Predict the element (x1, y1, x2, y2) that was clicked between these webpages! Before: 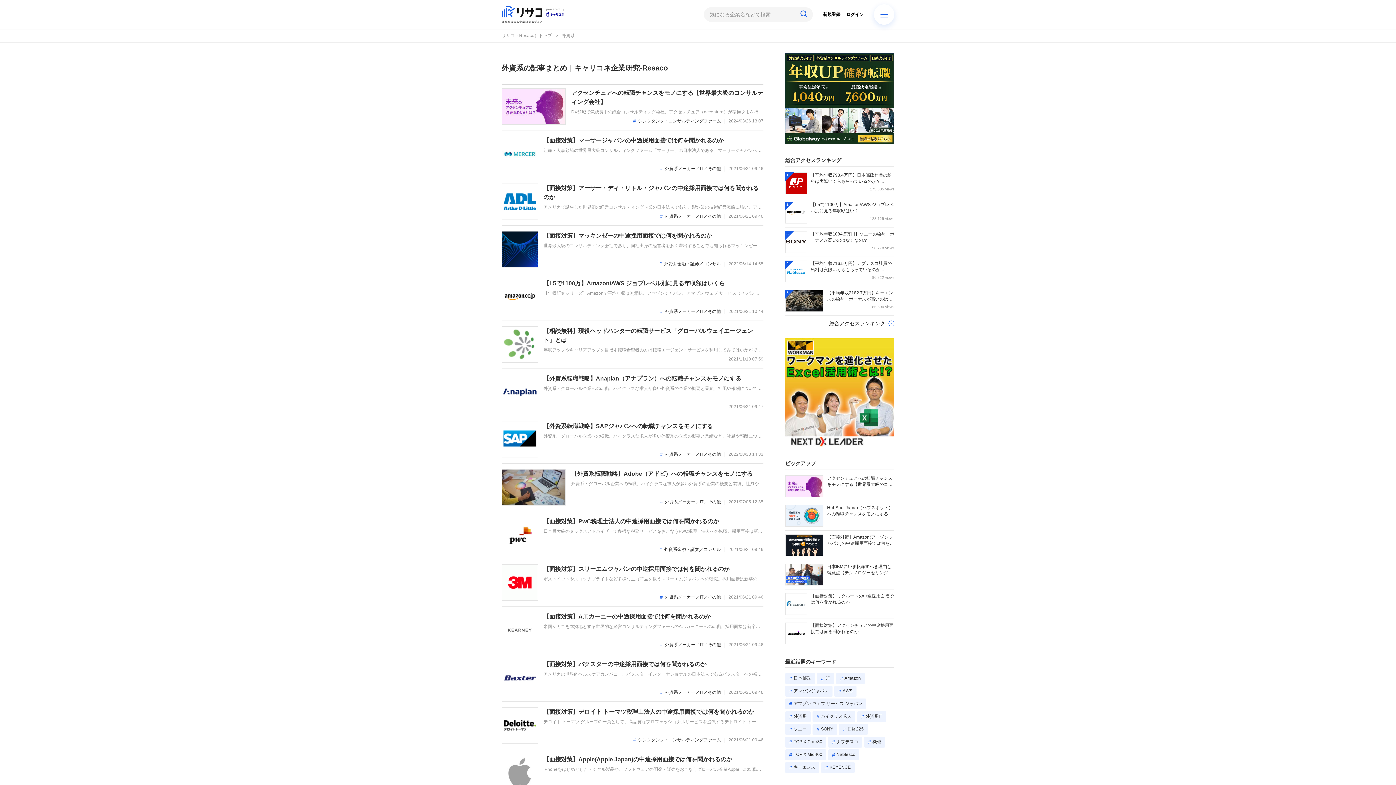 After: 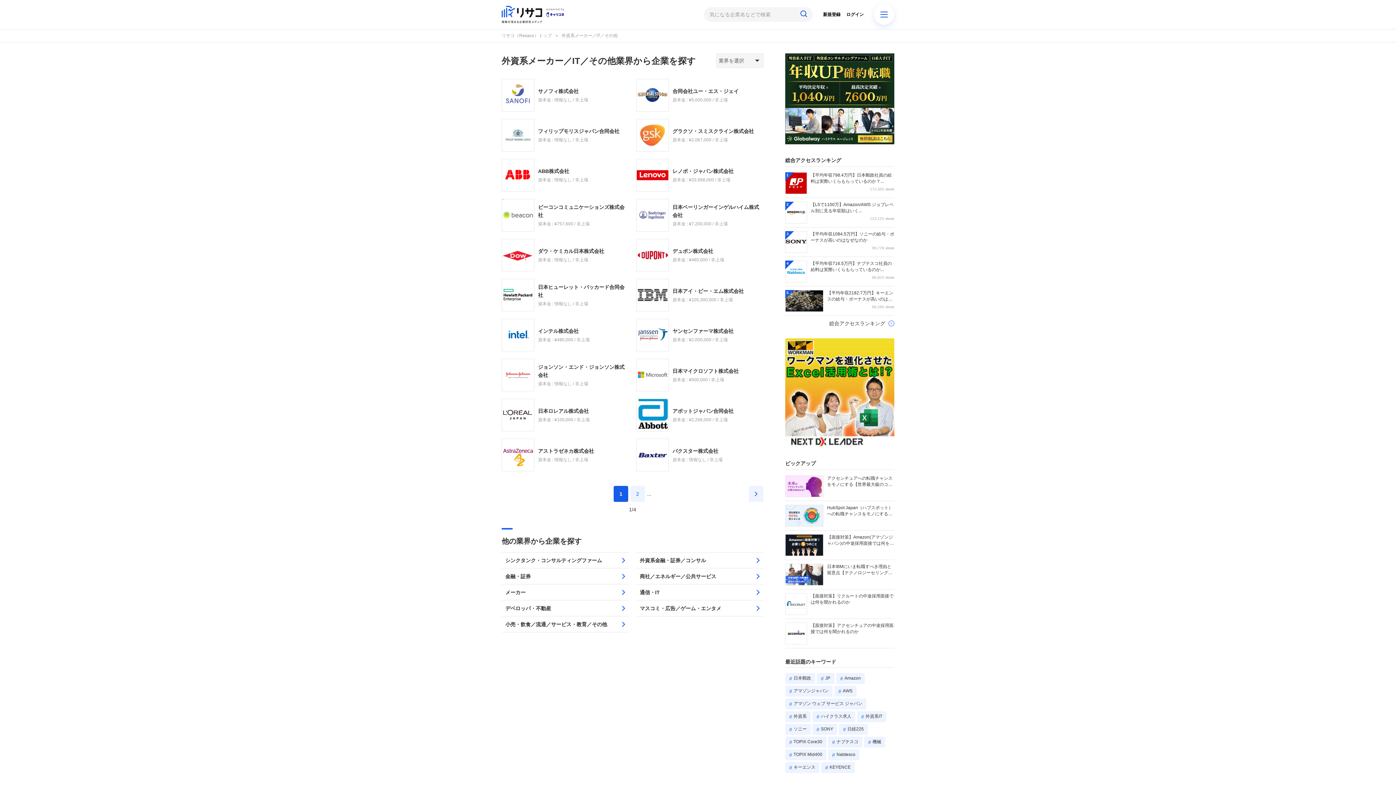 Action: label: 外資系メーカー／IT／その他 bbox: (665, 594, 721, 601)